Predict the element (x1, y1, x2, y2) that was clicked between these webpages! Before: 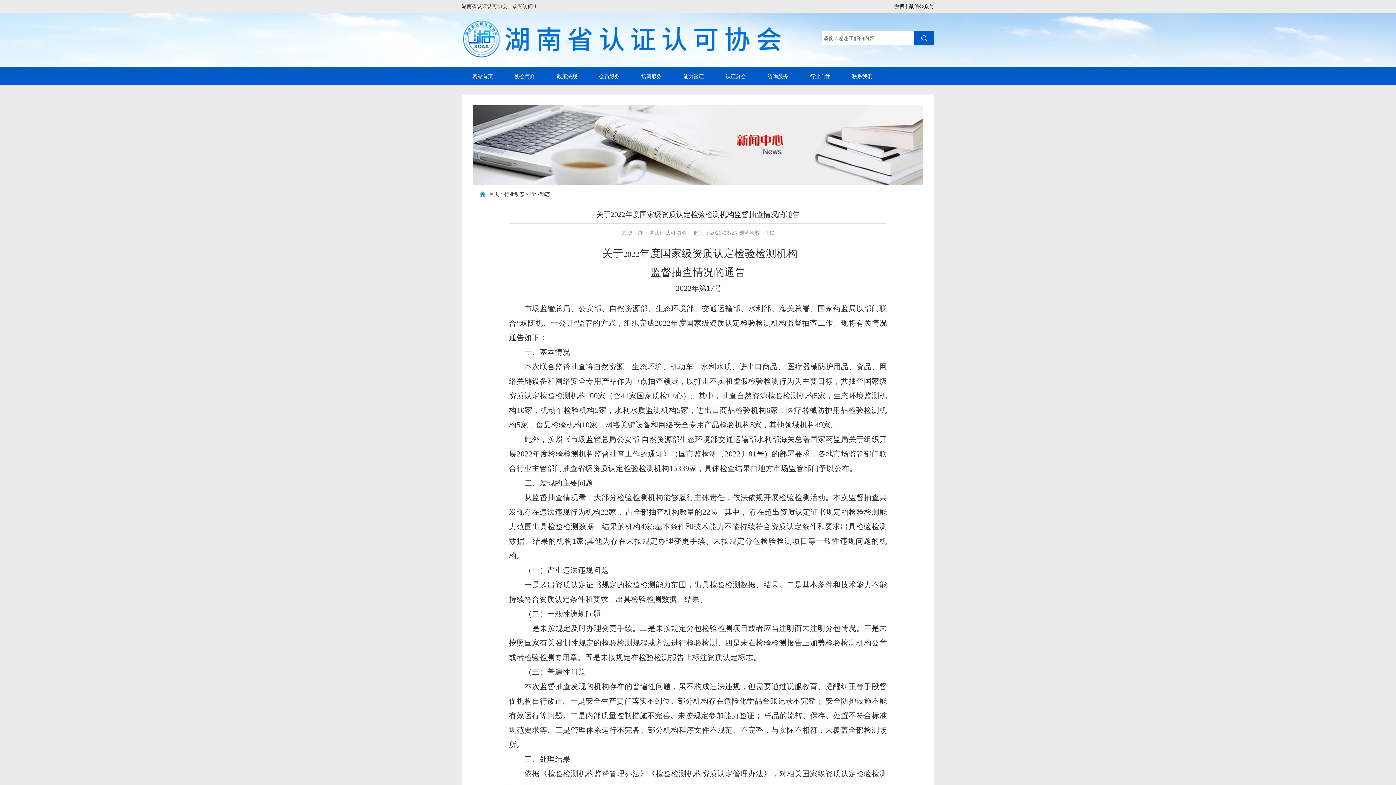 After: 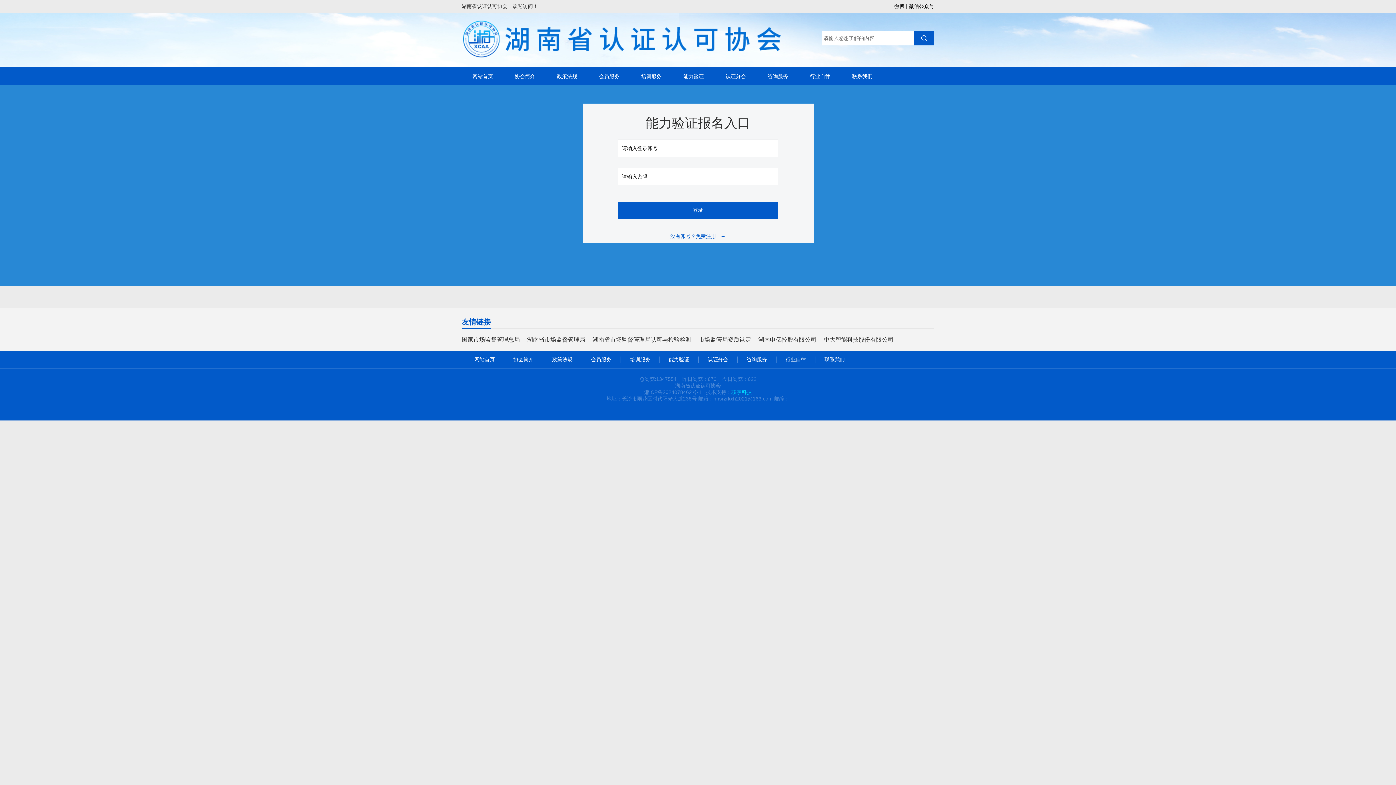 Action: label: 能力验证 bbox: (672, 67, 714, 85)